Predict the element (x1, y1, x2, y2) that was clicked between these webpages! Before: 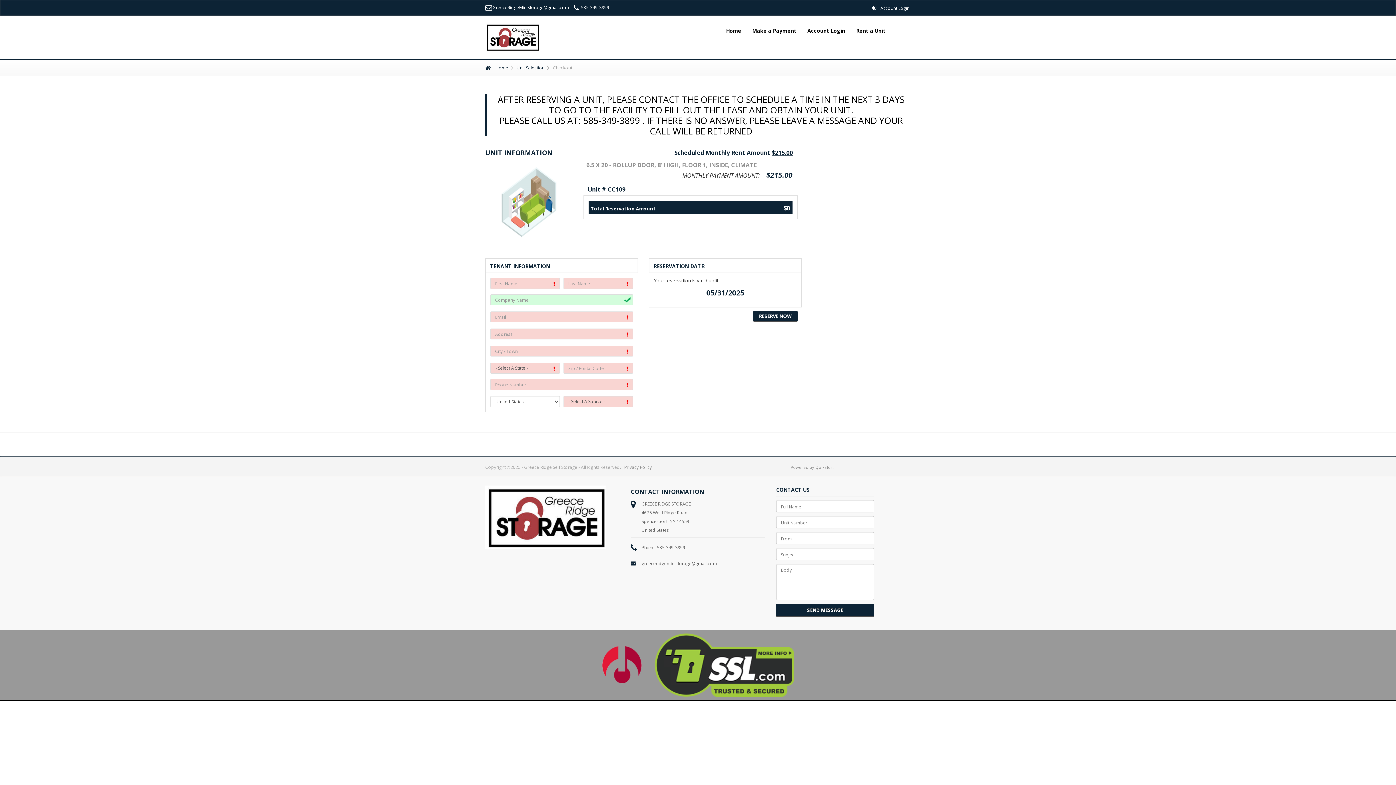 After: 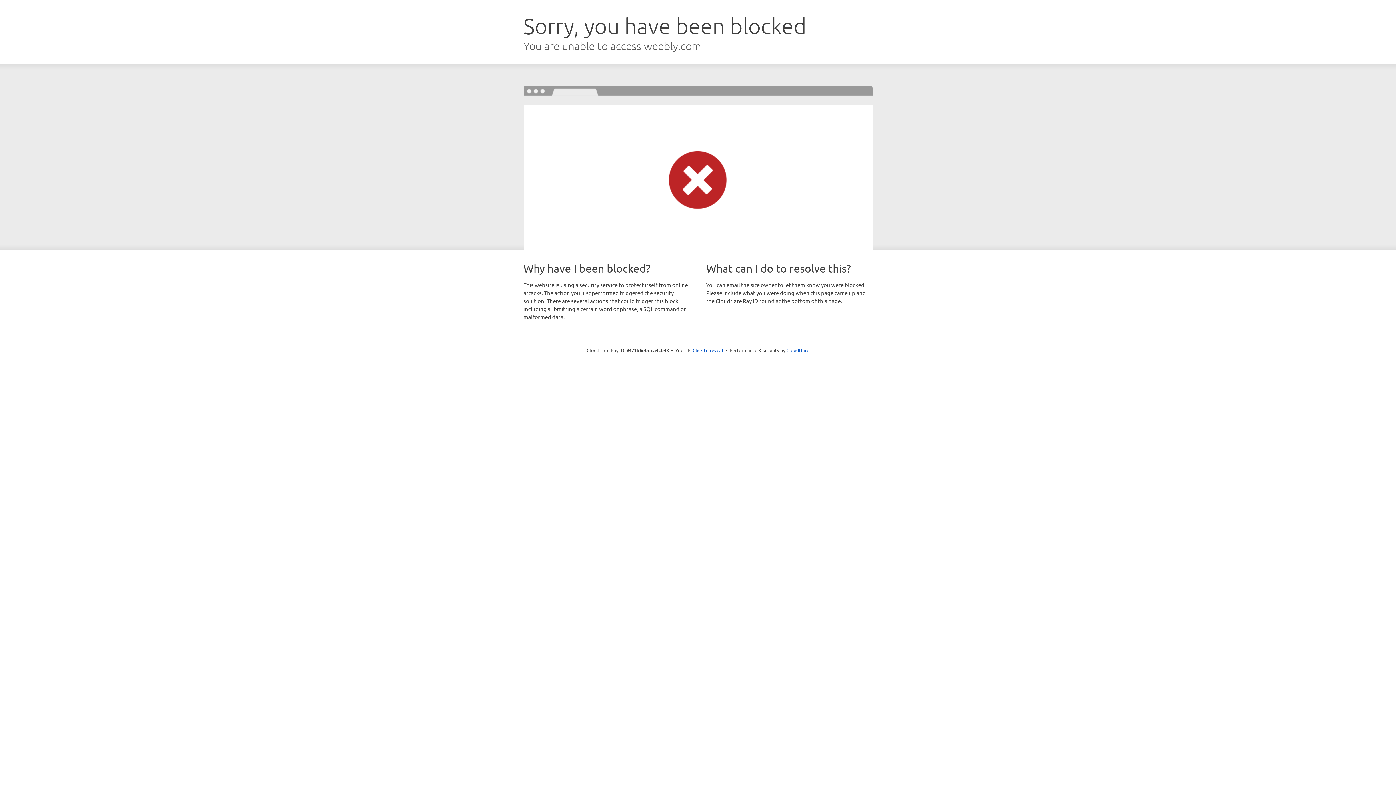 Action: bbox: (485, 22, 540, 51)